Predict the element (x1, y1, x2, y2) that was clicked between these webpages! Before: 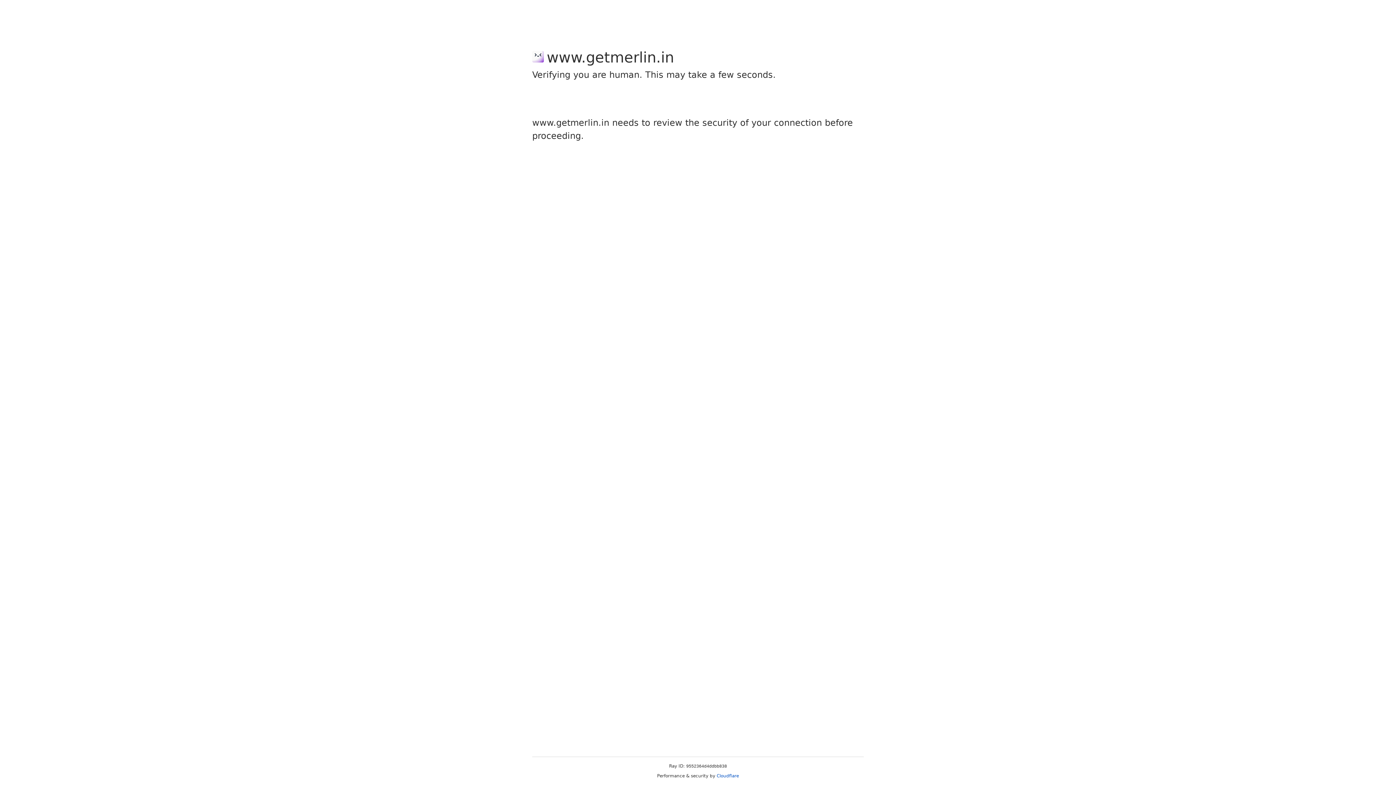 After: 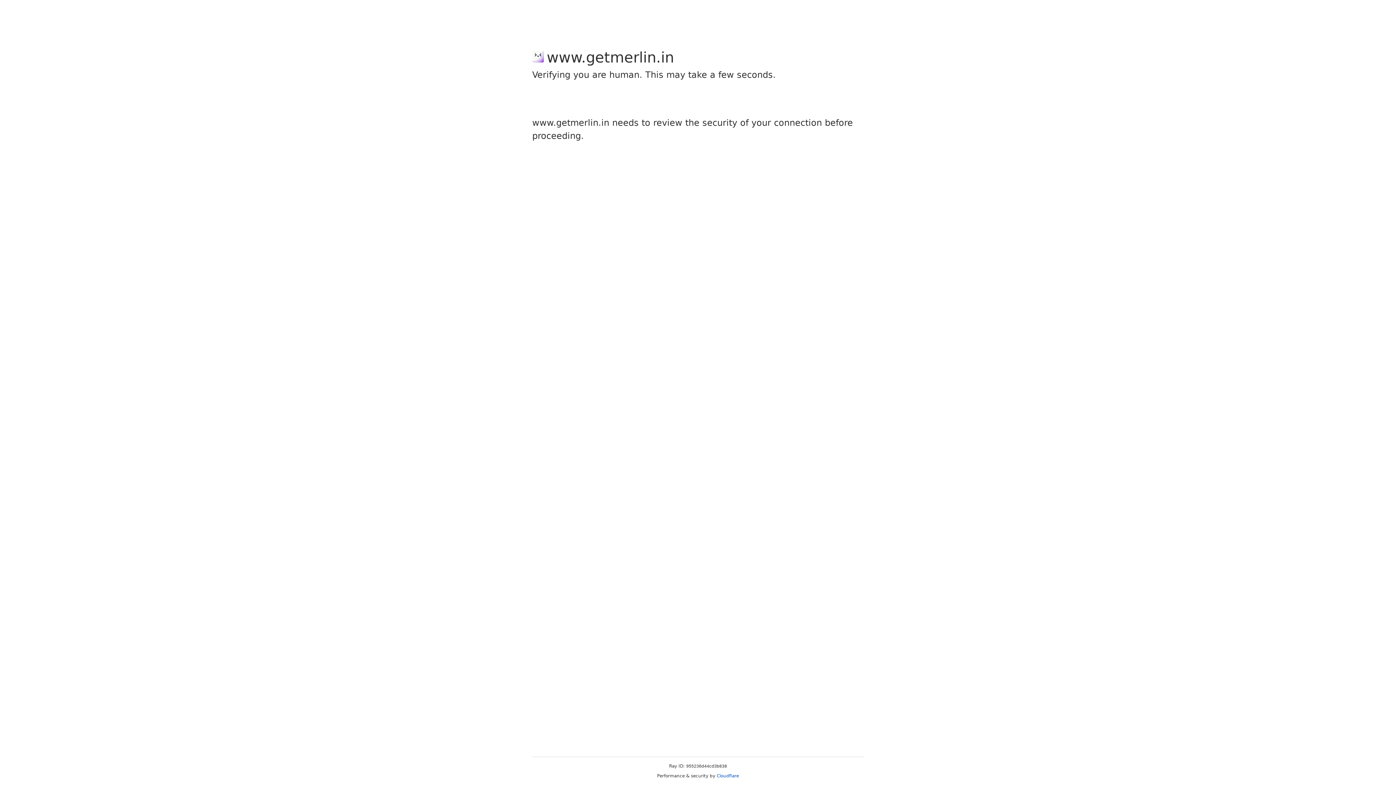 Action: bbox: (716, 773, 739, 778) label: Cloudflare